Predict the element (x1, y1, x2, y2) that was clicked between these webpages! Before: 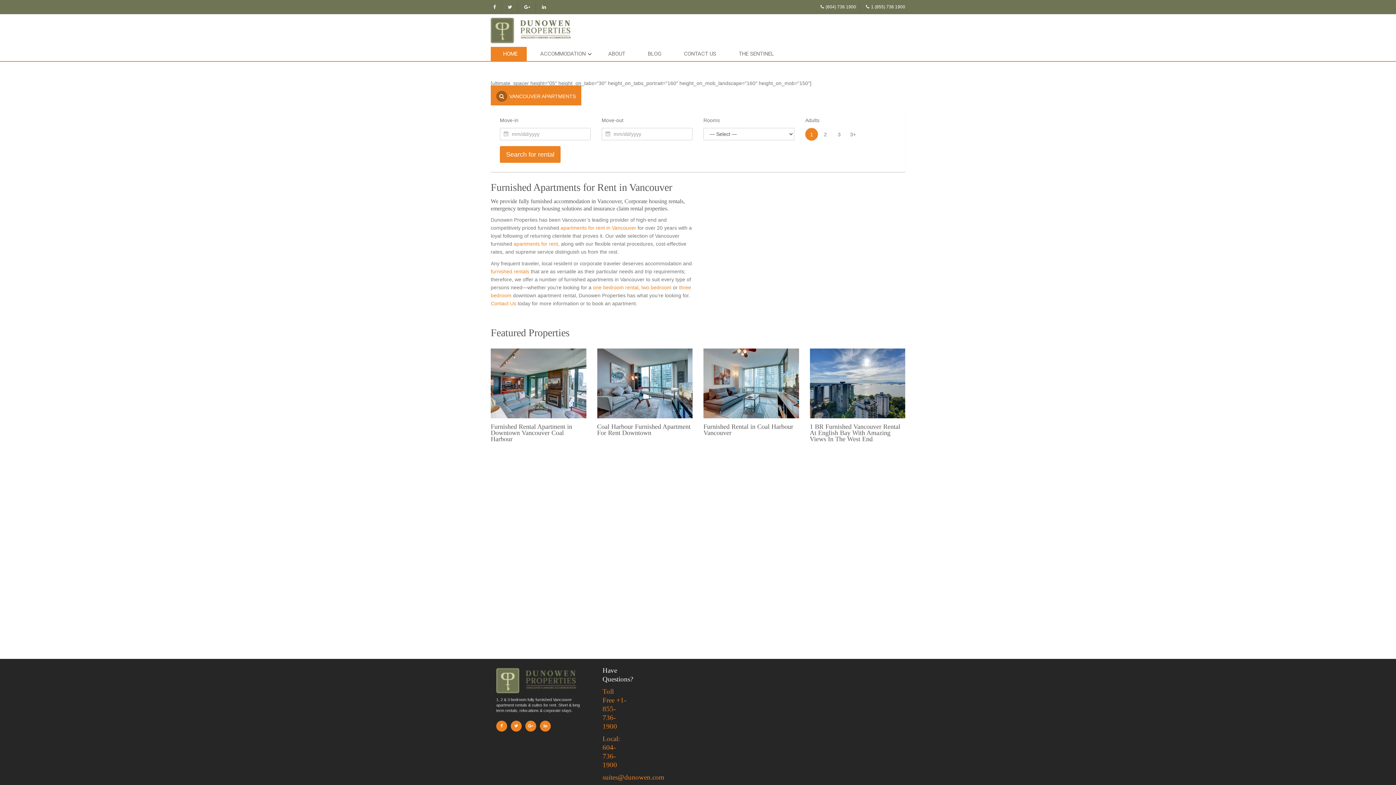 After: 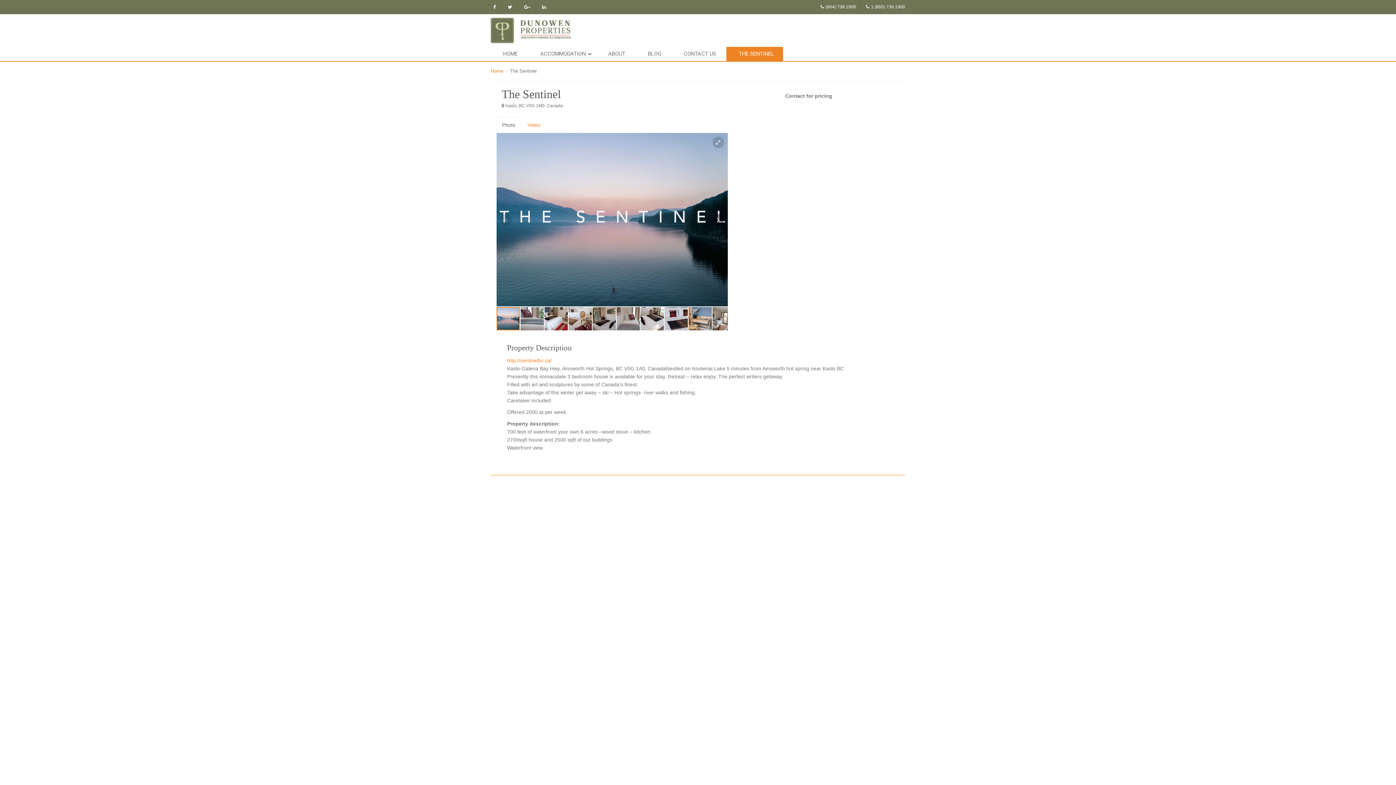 Action: label: THE SENTINEL bbox: (726, 47, 783, 61)